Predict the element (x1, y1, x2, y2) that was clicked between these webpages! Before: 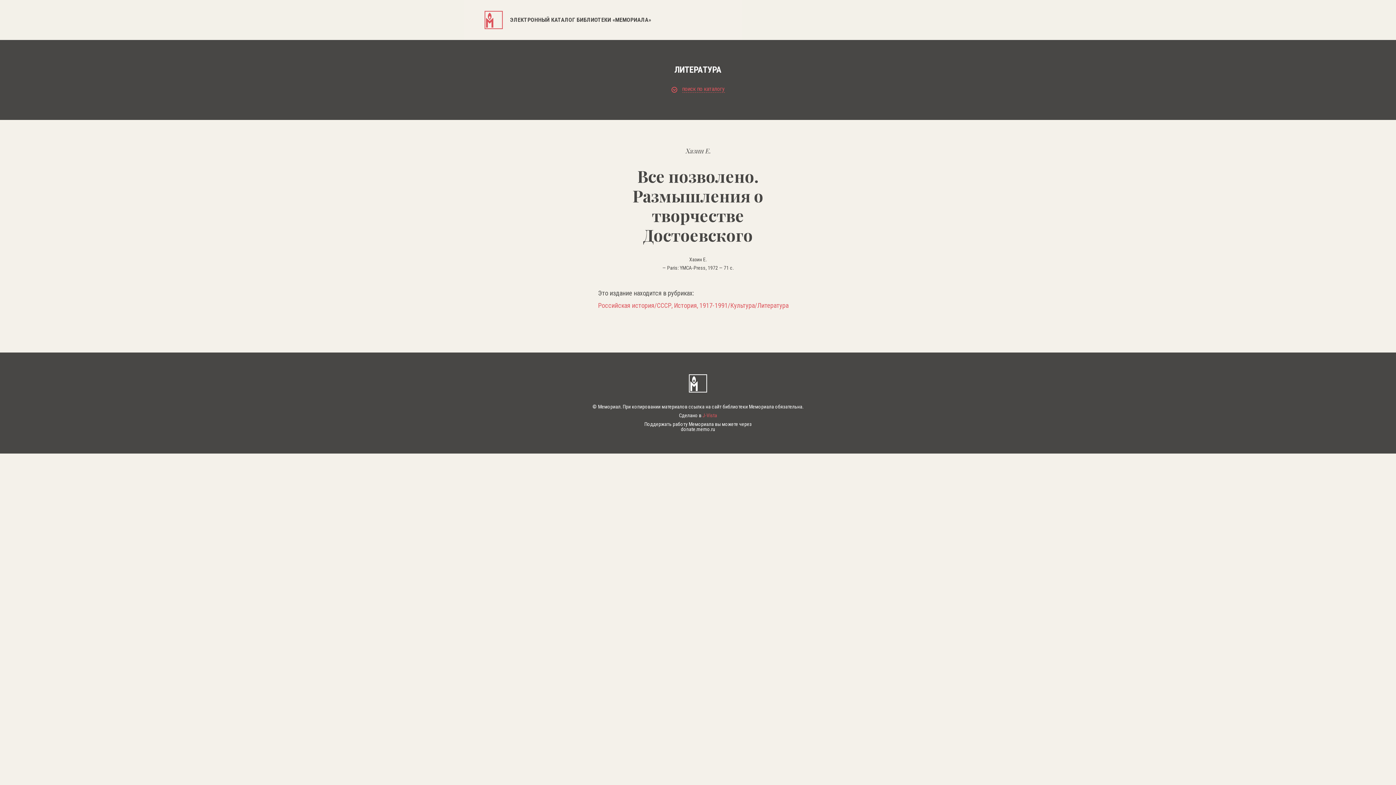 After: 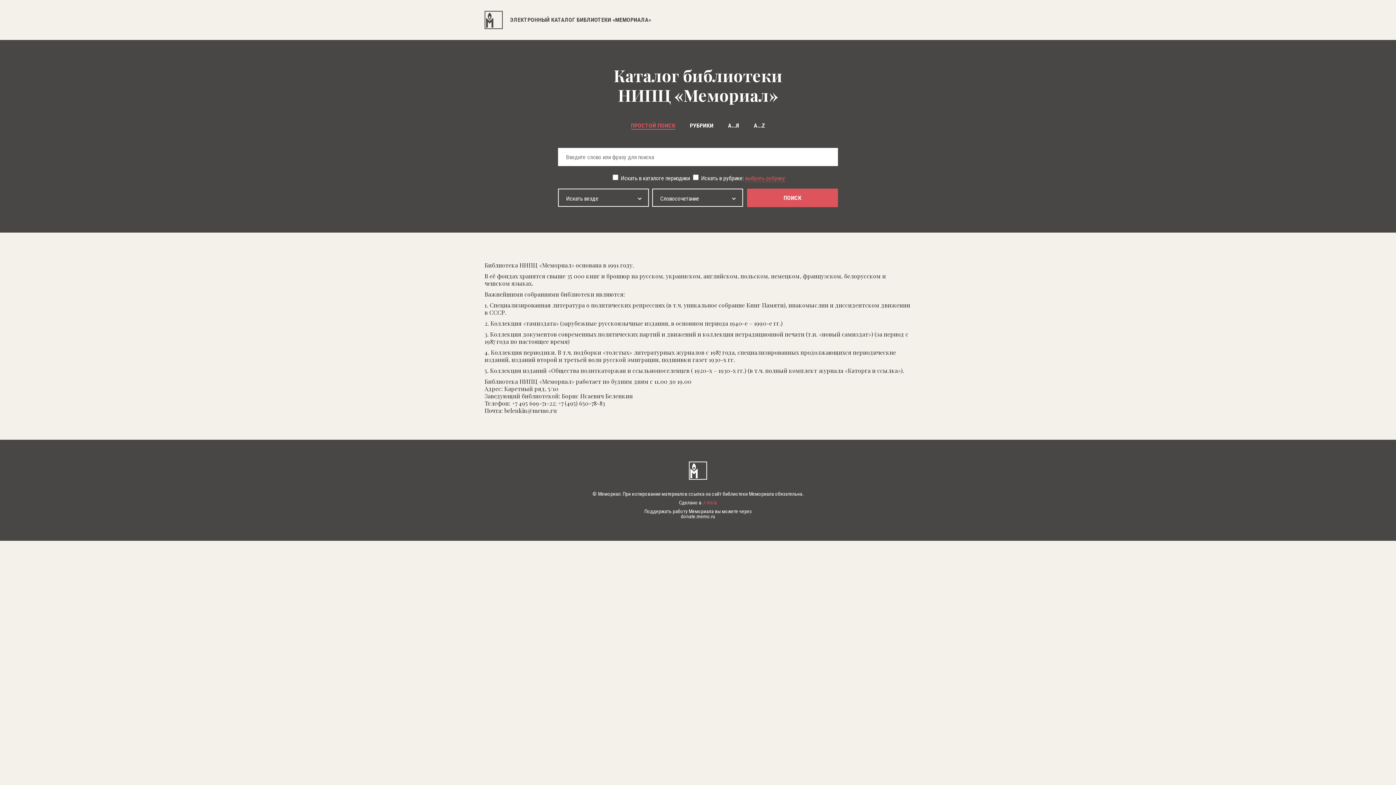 Action: bbox: (484, 0, 911, 29) label:  ЭЛЕКТРОННЫЙ КАТАЛОГ БИБЛИОТЕКИ «МЕМОРИАЛА»